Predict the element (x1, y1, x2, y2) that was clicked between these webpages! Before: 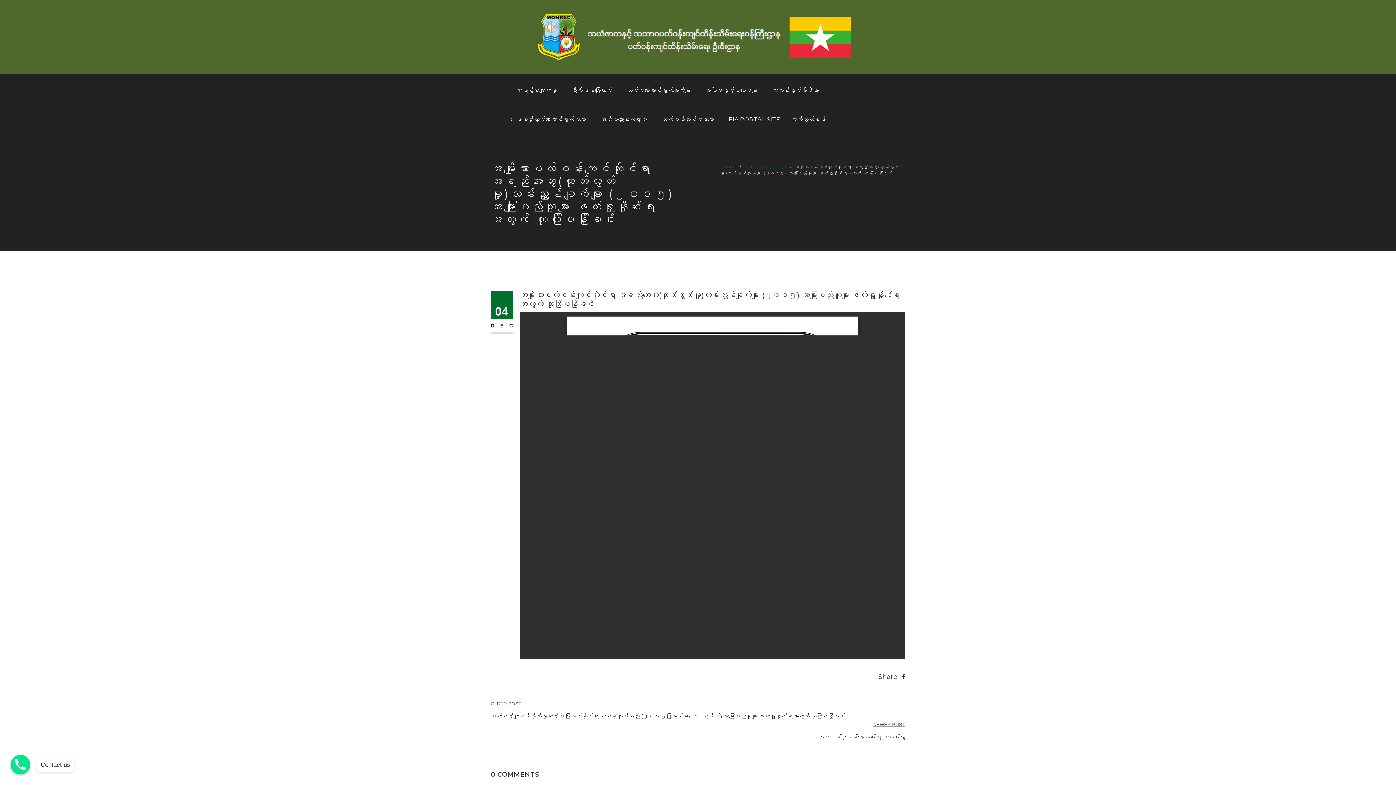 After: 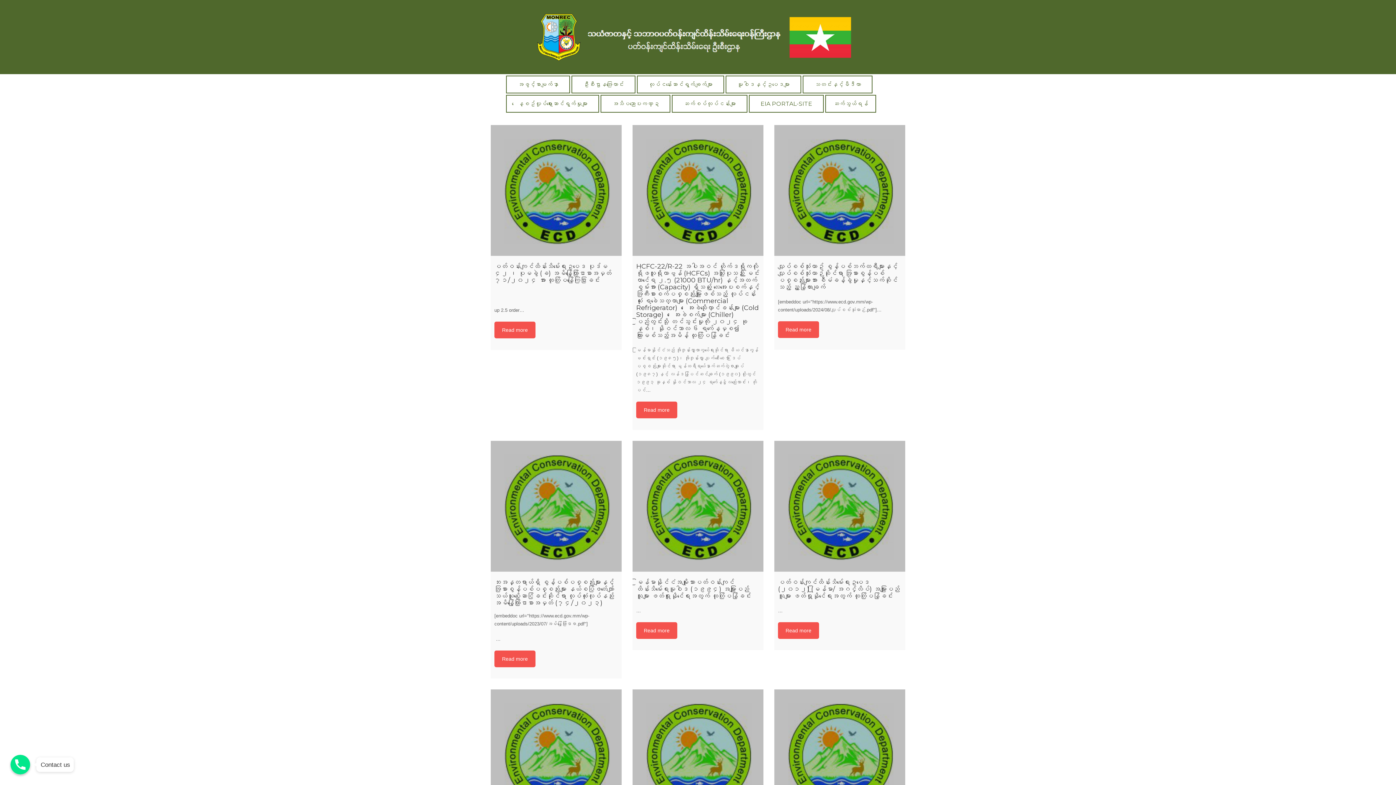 Action: bbox: (694, 74, 761, 104) label: မူဝါဒနှင့်ဥပဒေများ